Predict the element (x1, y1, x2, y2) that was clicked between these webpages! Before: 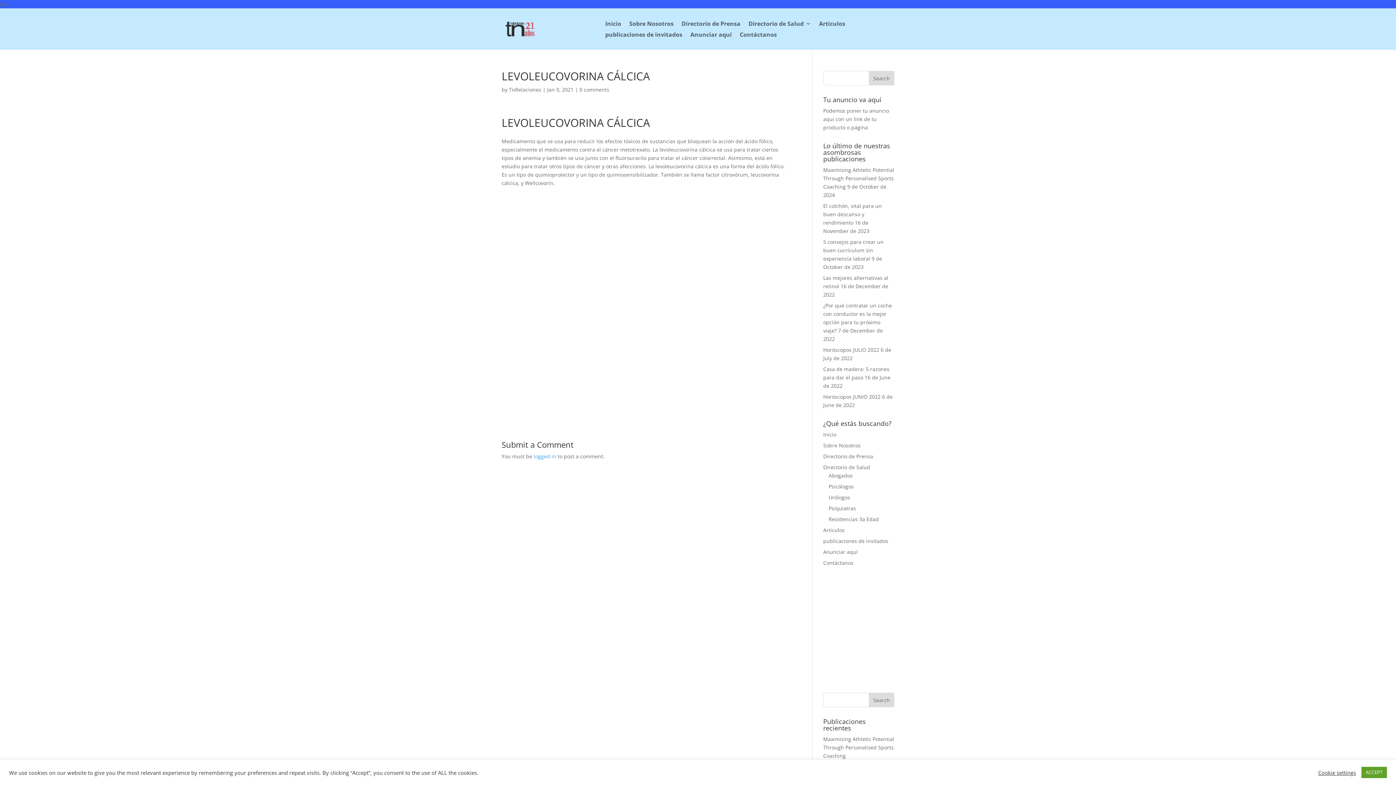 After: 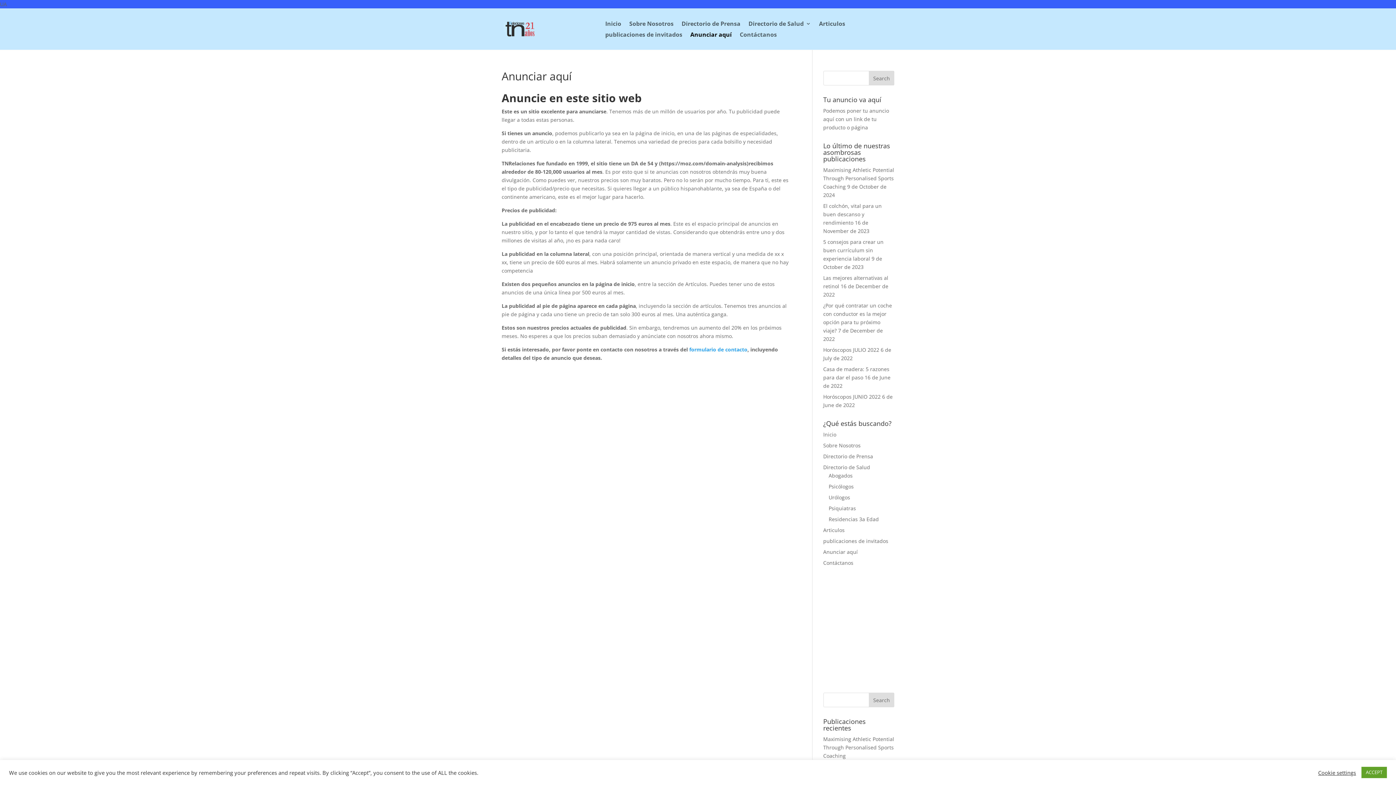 Action: bbox: (690, 32, 731, 40) label: Anunciar aquí